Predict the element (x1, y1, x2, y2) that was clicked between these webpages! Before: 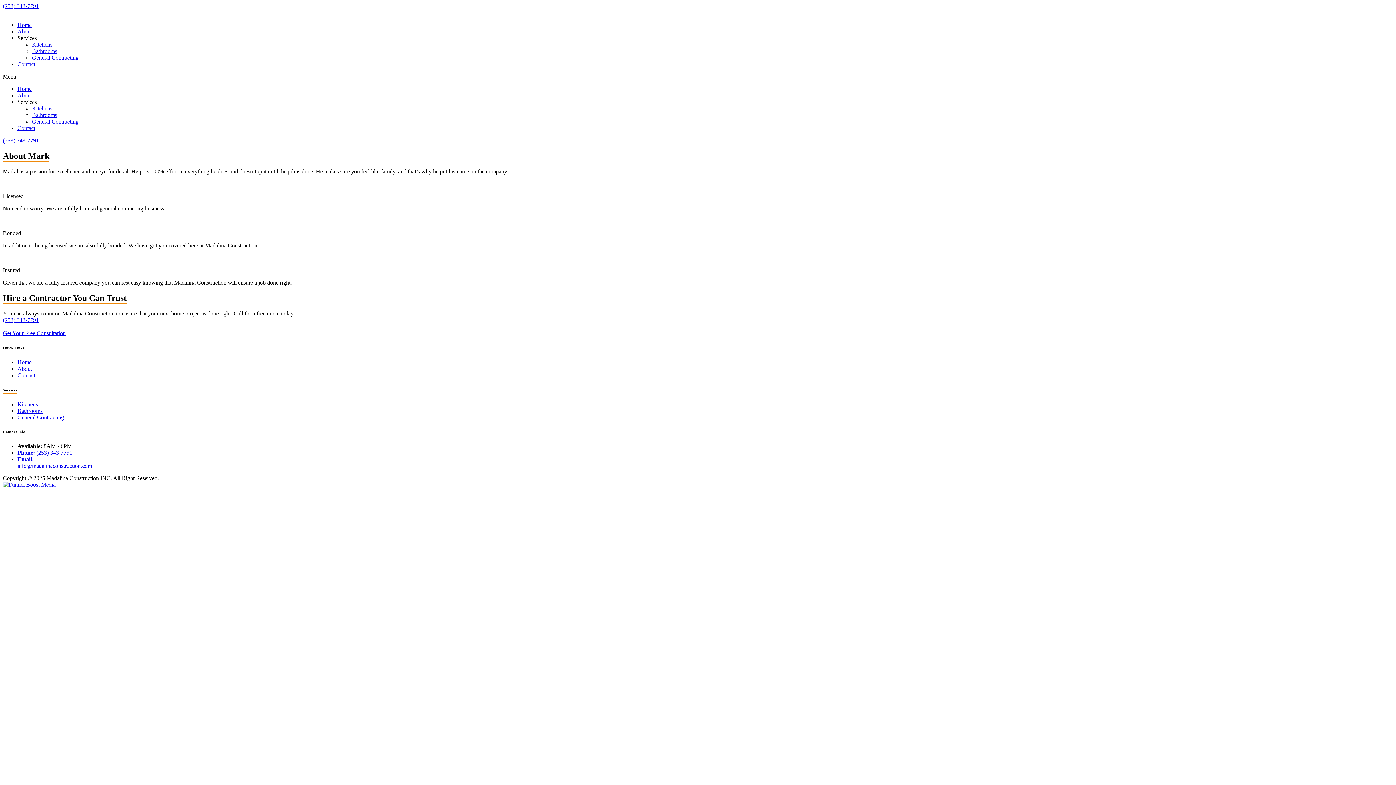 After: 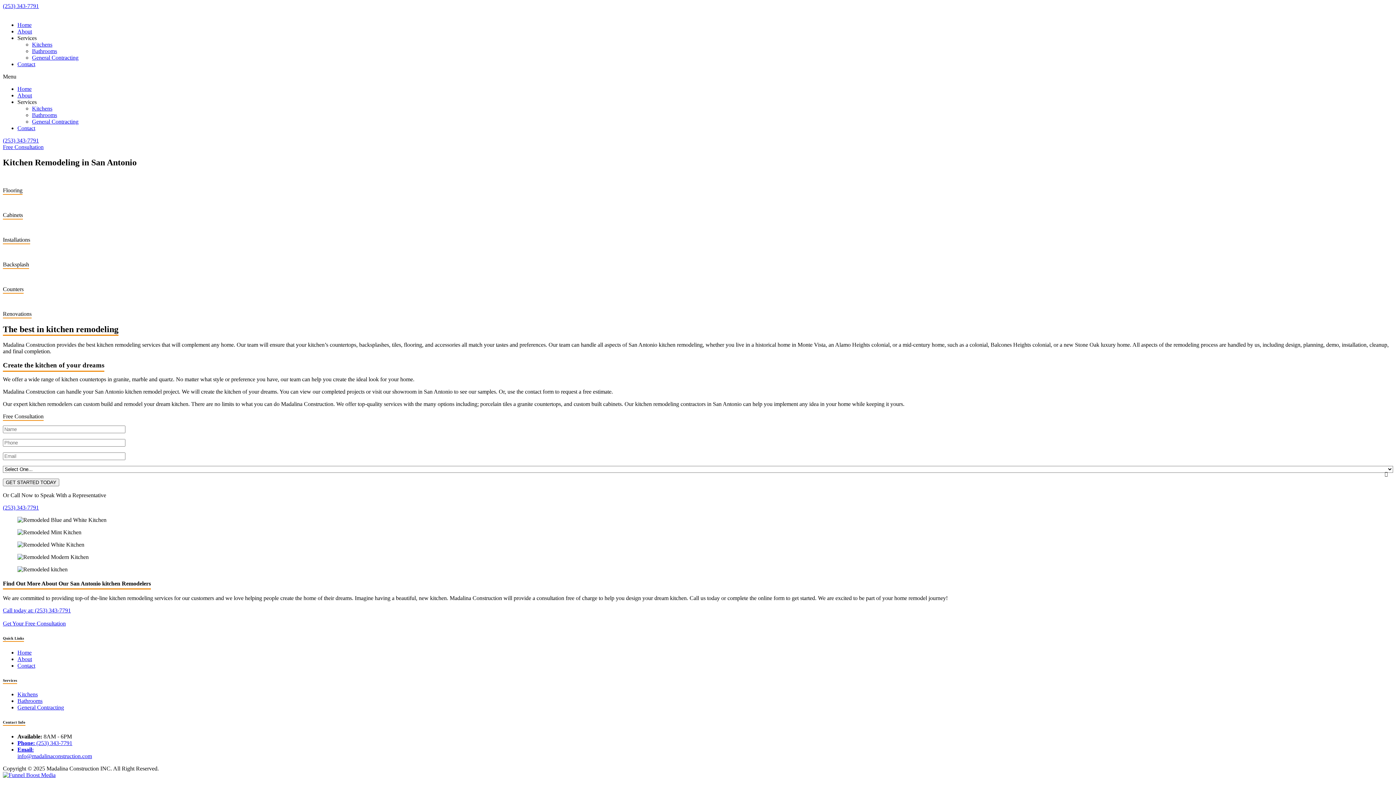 Action: bbox: (32, 105, 52, 111) label: Kitchens